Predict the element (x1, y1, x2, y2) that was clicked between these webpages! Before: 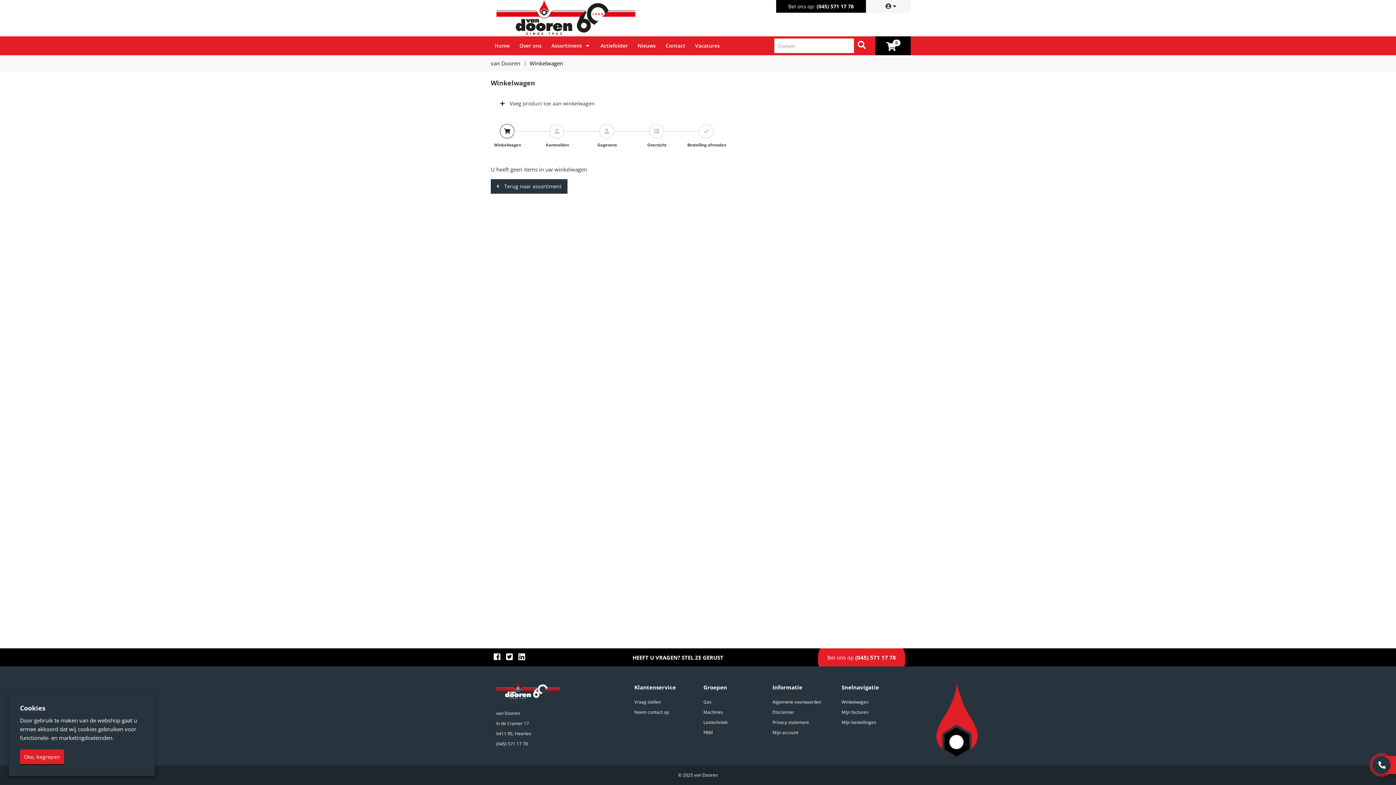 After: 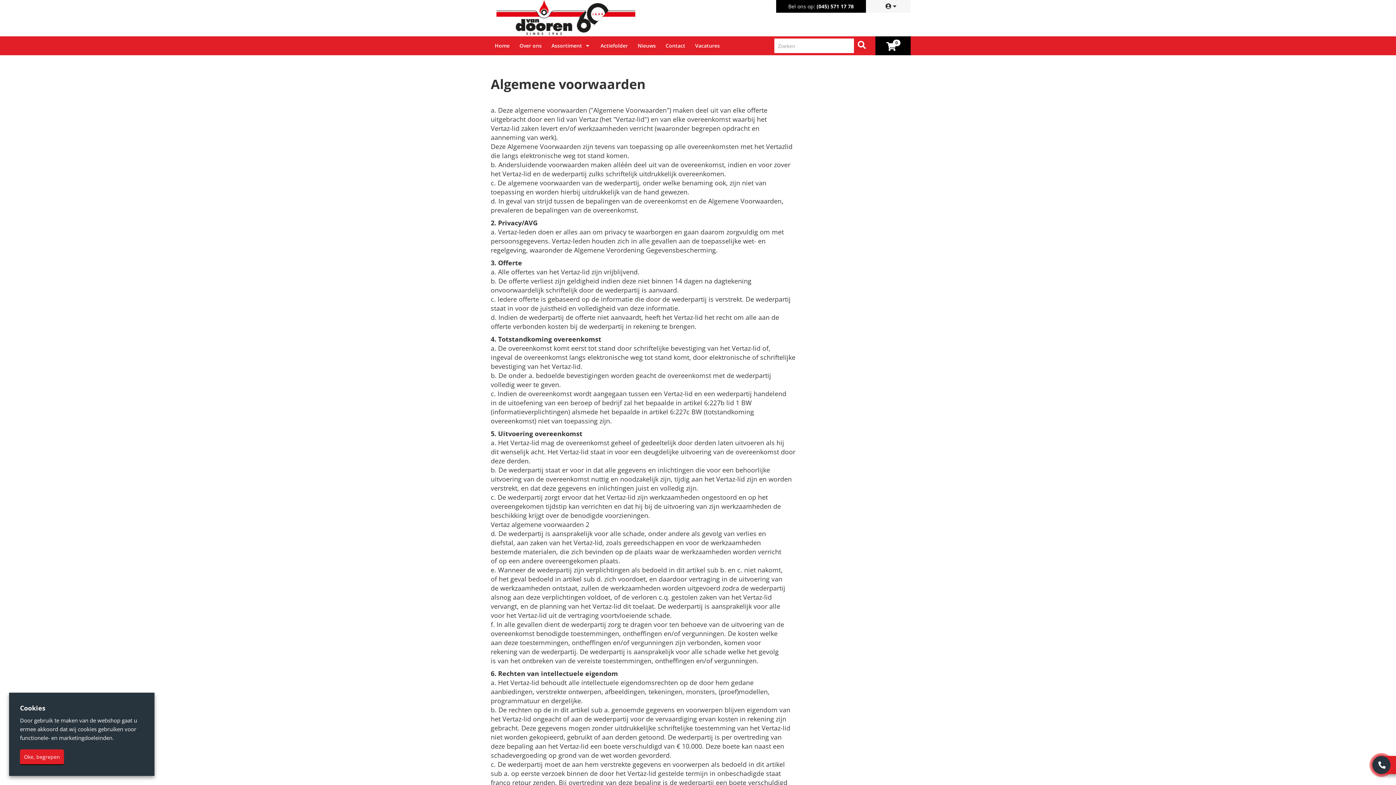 Action: bbox: (772, 699, 821, 705) label: Algemene voorwaarden